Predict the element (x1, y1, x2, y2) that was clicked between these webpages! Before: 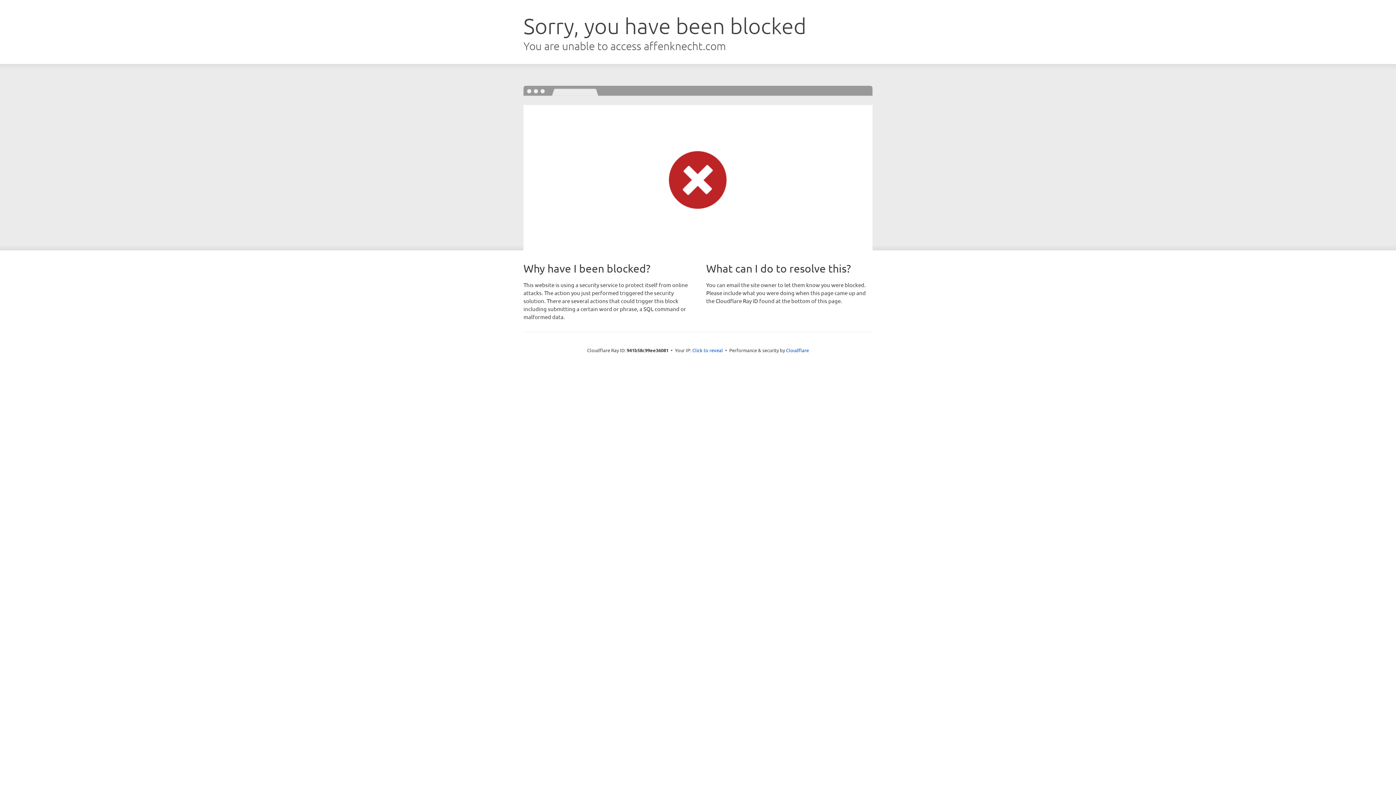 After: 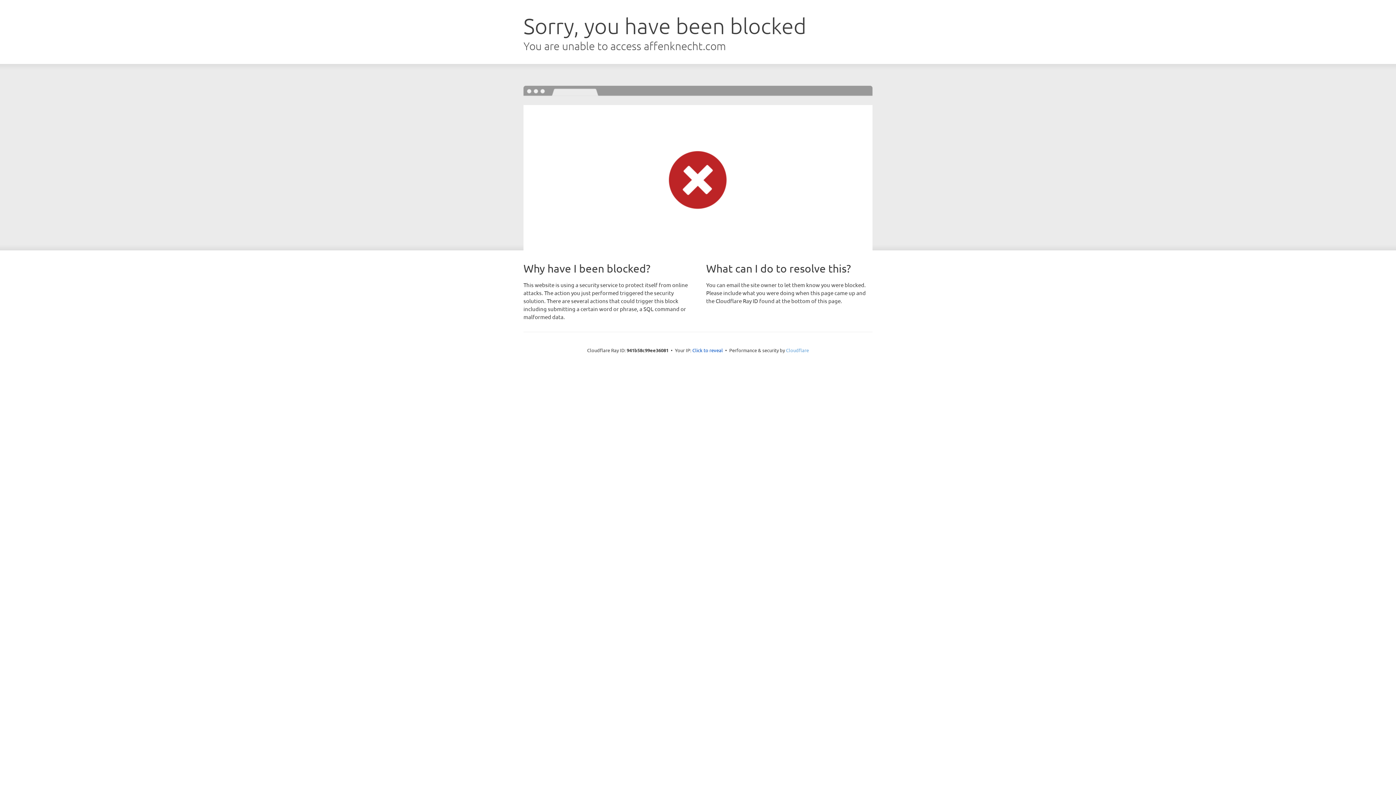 Action: label: Cloudflare bbox: (786, 347, 809, 353)